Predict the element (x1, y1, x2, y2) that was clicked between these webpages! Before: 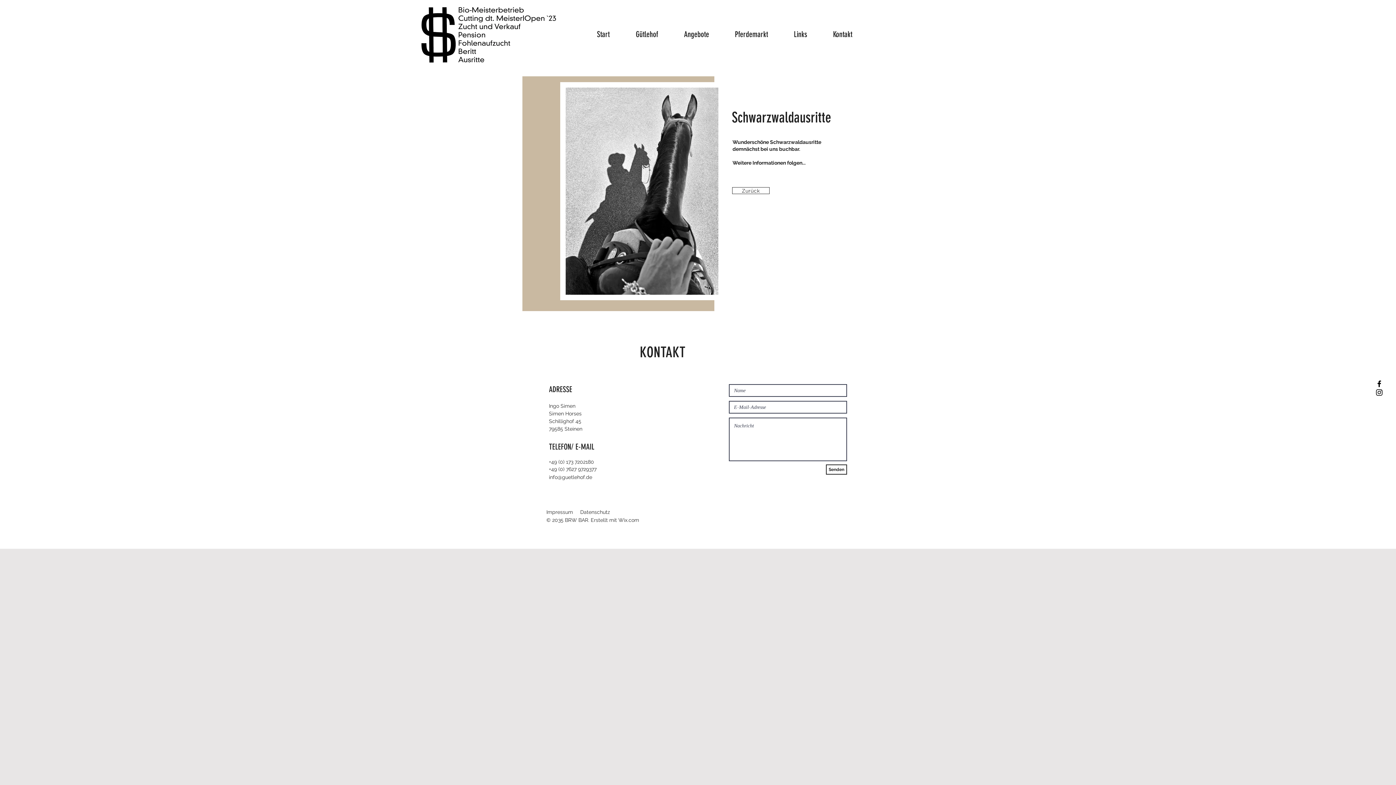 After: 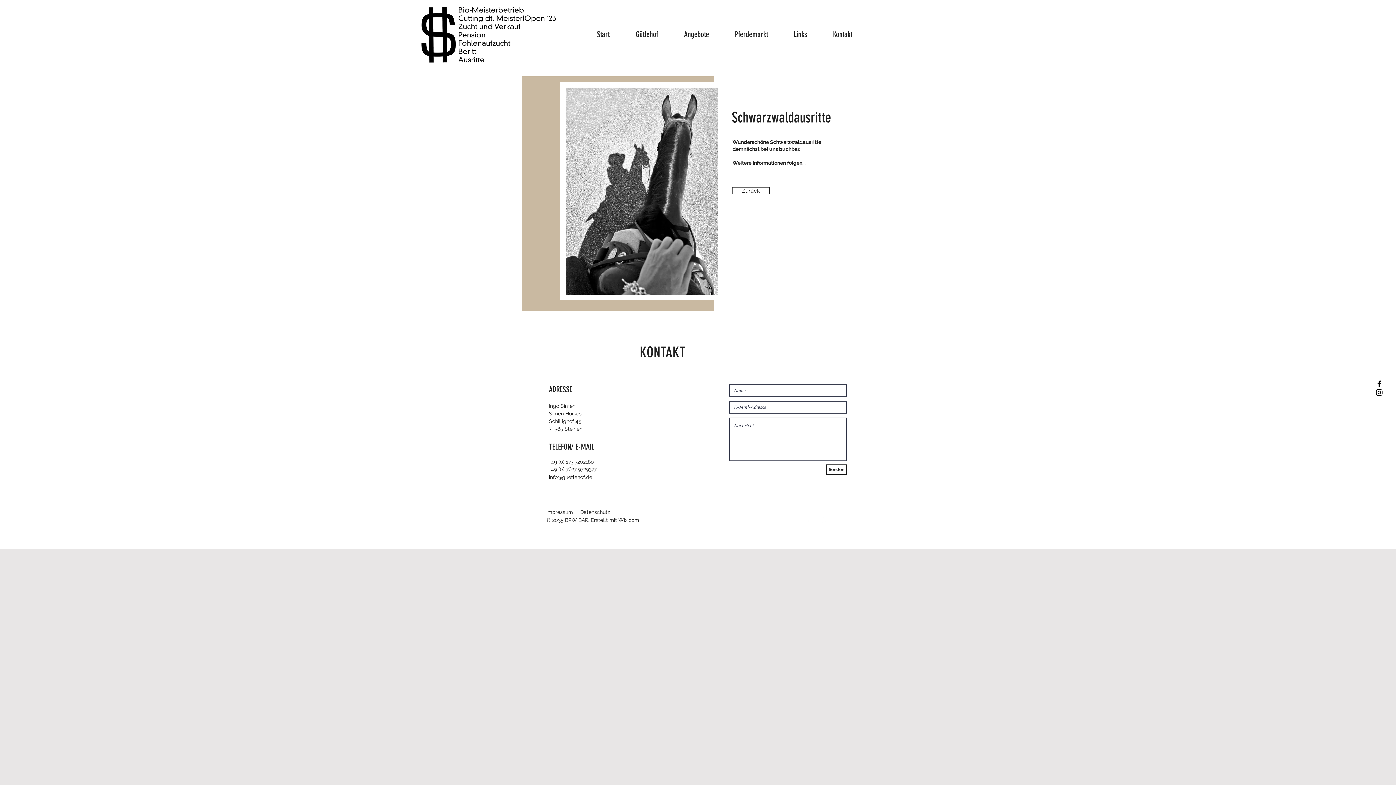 Action: label: Facebook bbox: (1375, 379, 1384, 388)